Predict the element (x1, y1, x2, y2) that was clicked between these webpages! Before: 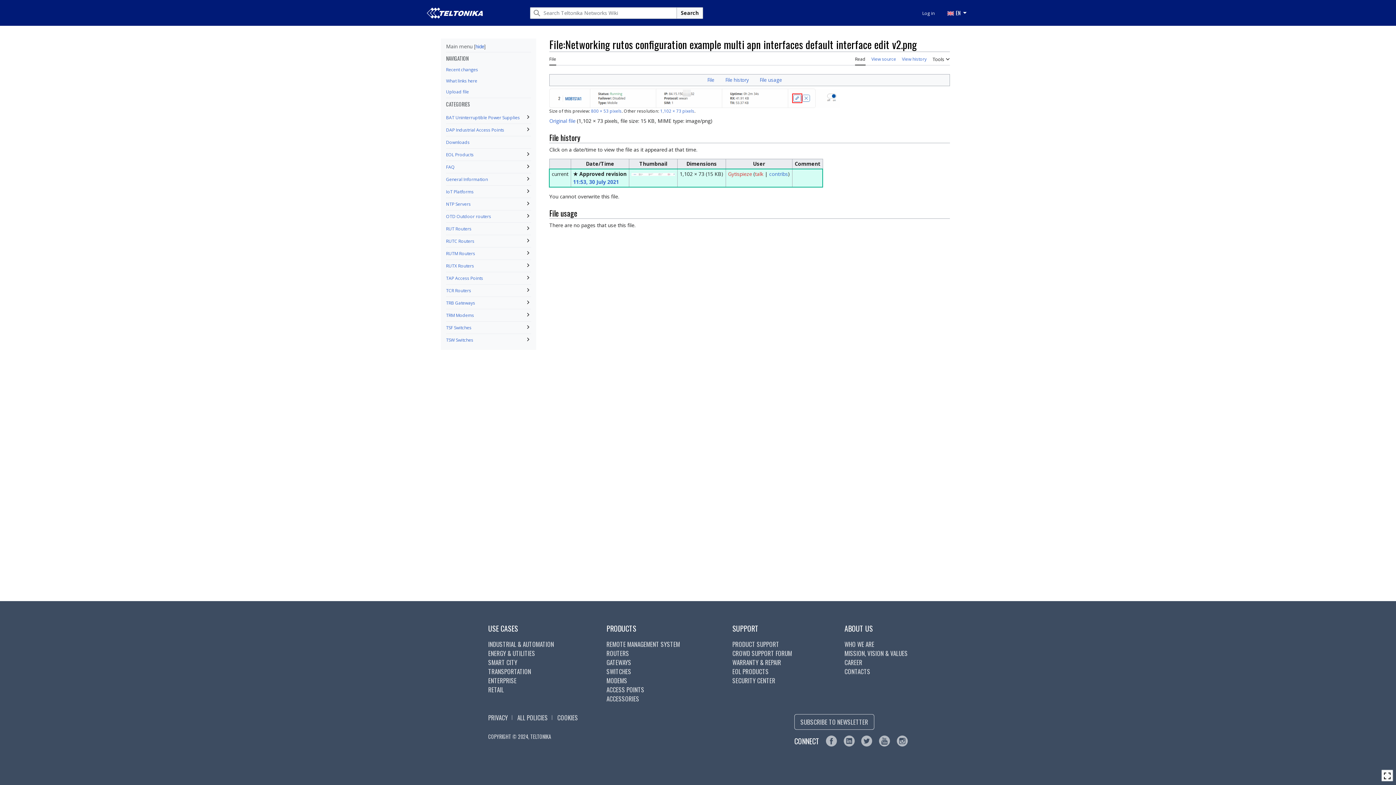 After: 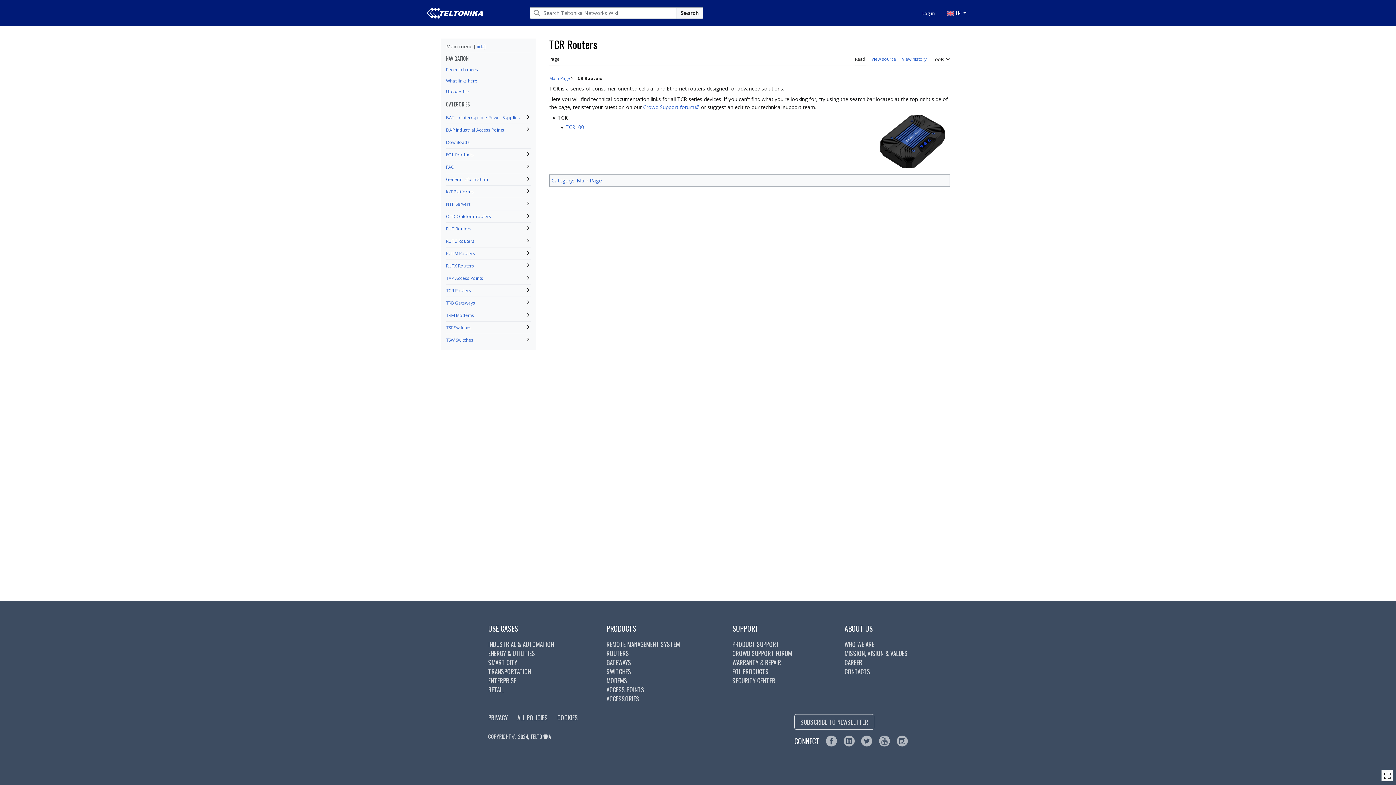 Action: bbox: (446, 287, 471, 293) label: TCR Routers